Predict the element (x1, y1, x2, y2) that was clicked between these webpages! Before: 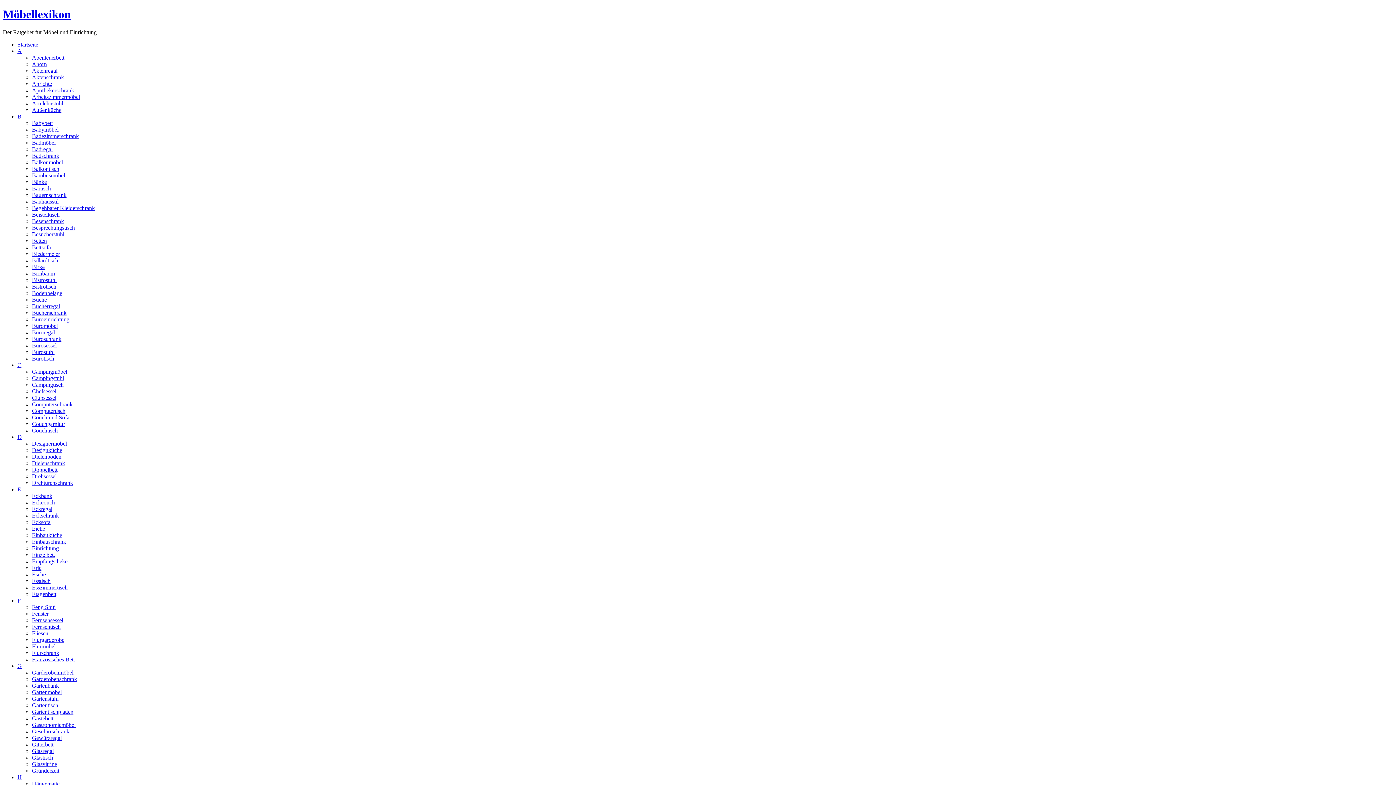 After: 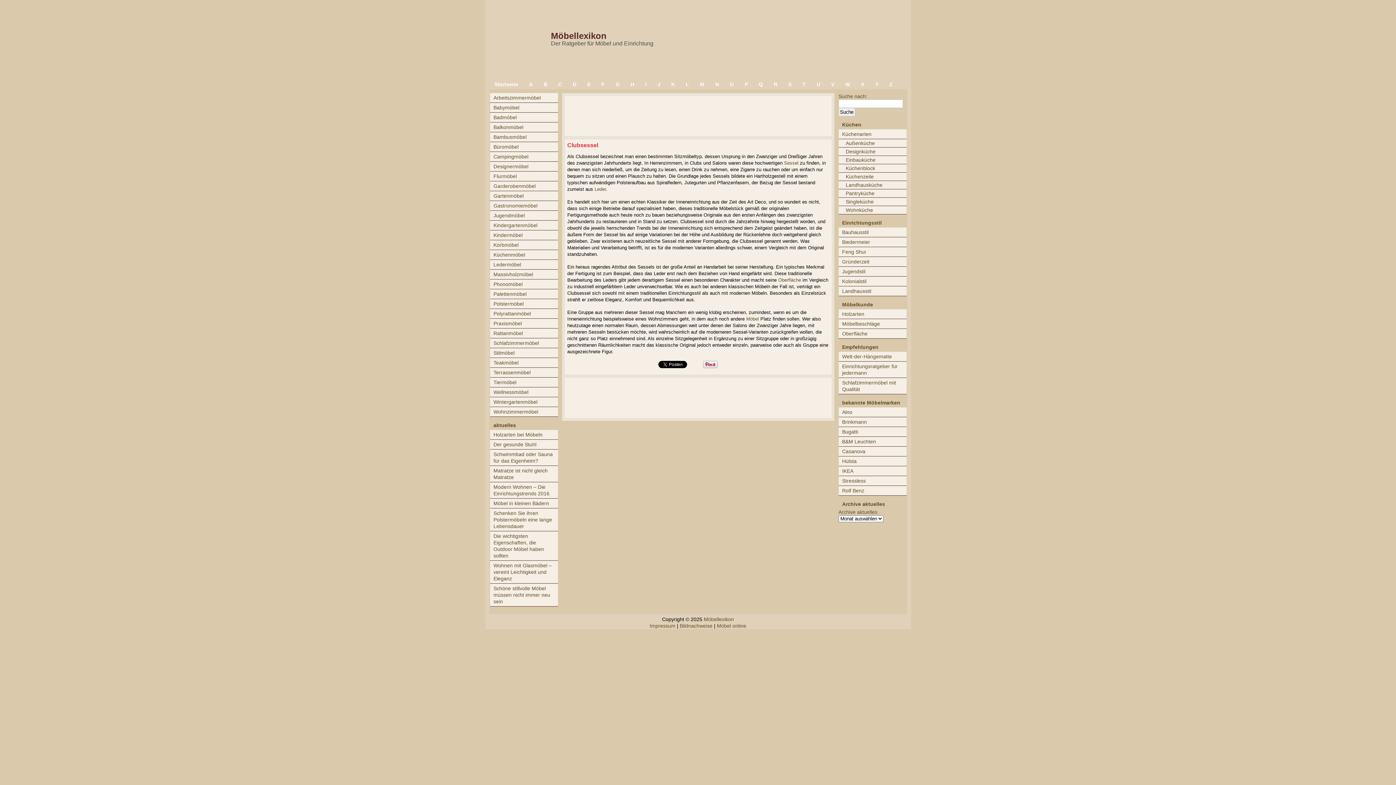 Action: bbox: (32, 394, 56, 401) label: Clubsessel